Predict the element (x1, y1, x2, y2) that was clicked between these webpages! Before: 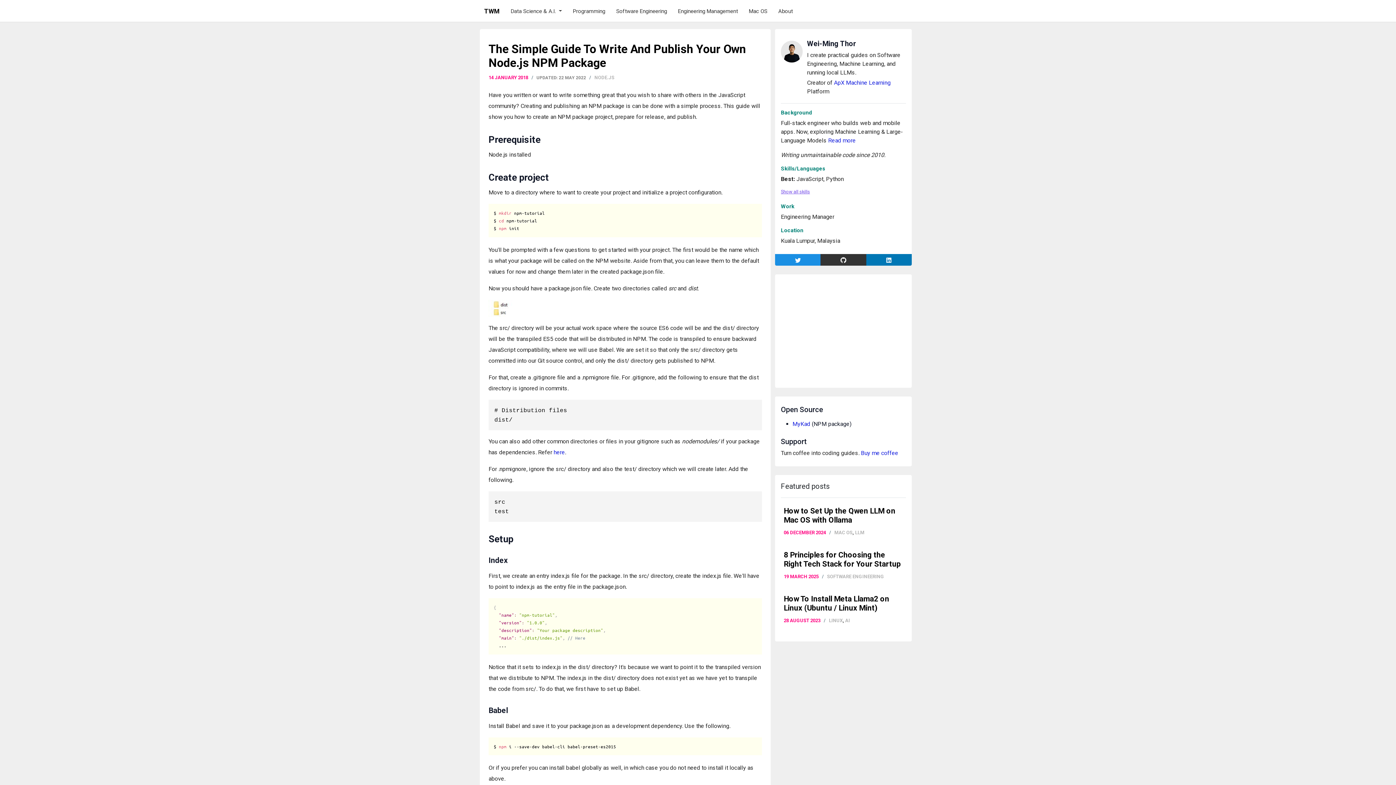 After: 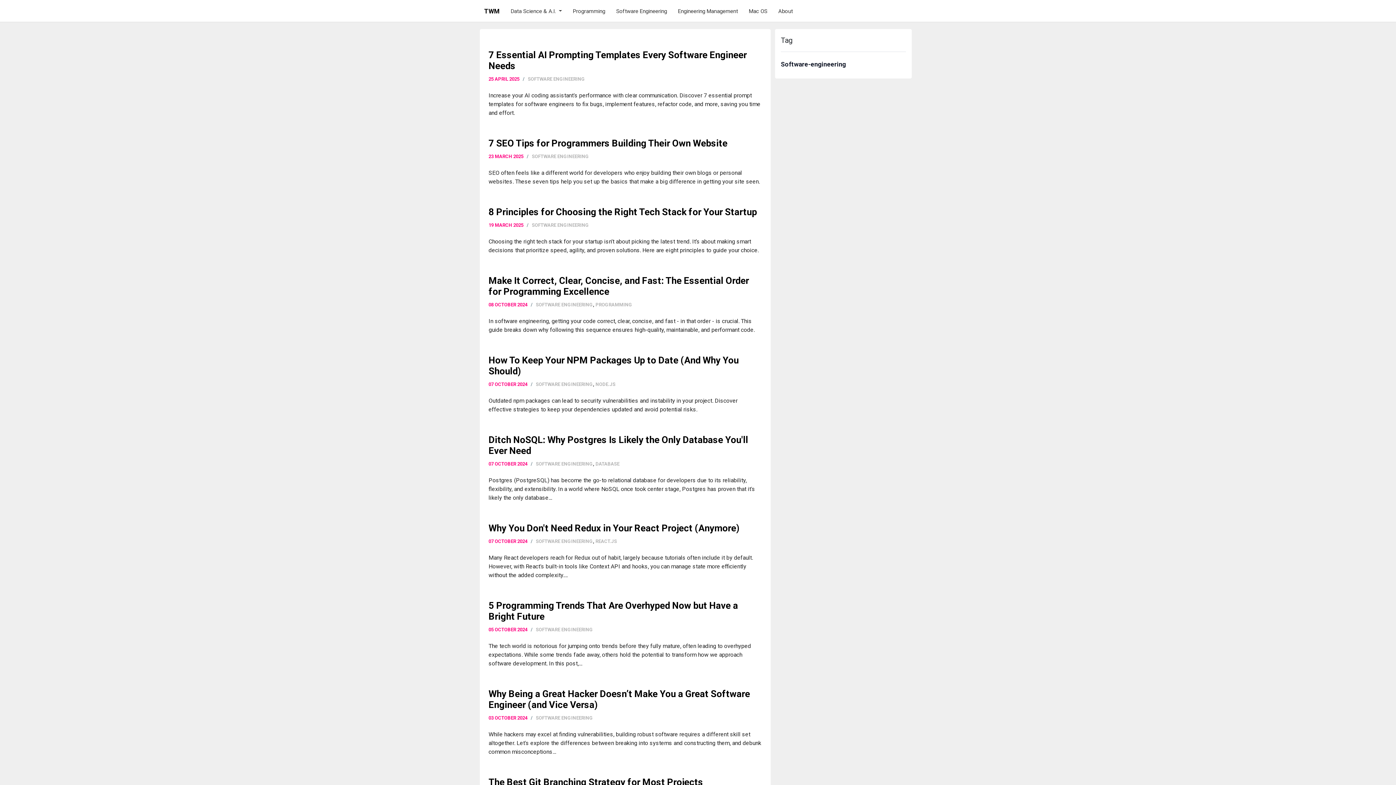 Action: bbox: (827, 574, 884, 579) label: SOFTWARE ENGINEERING